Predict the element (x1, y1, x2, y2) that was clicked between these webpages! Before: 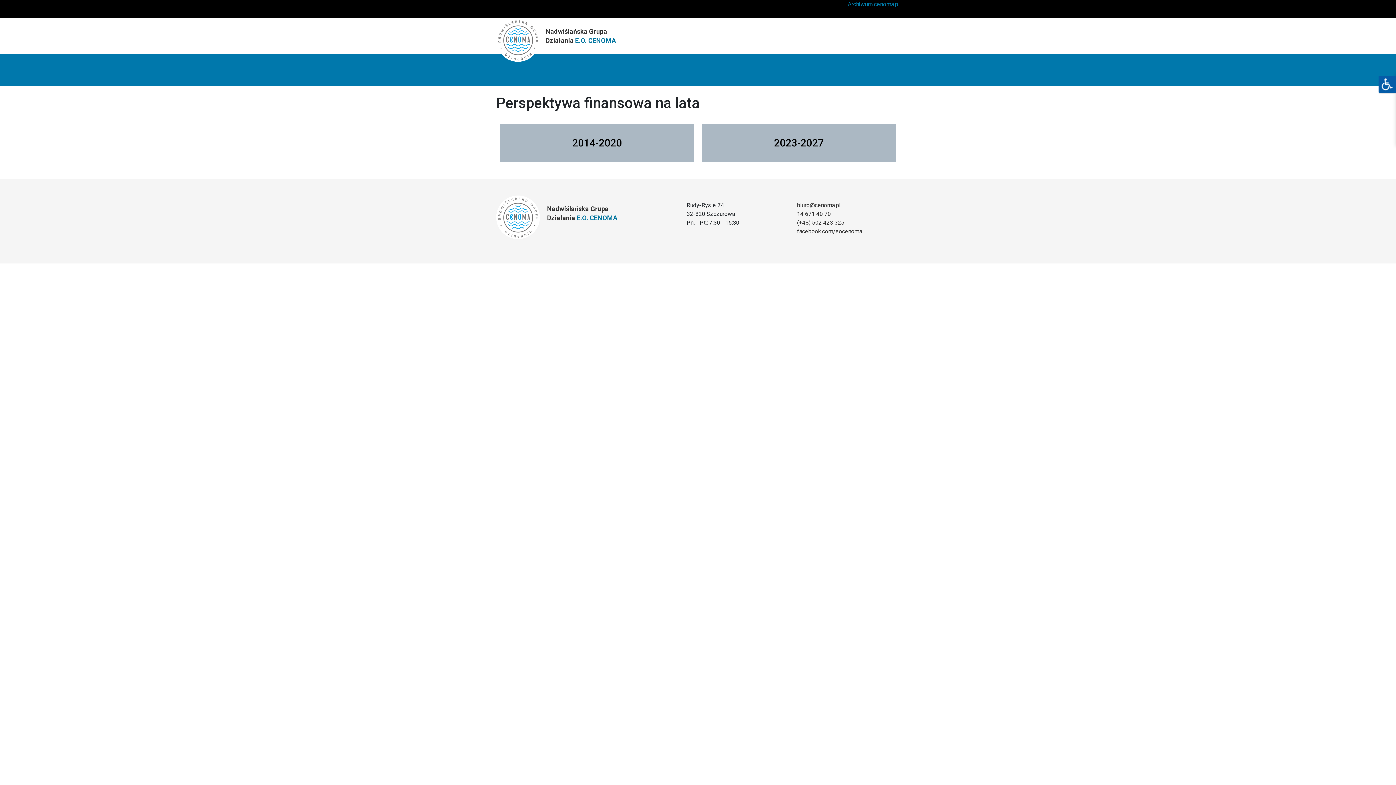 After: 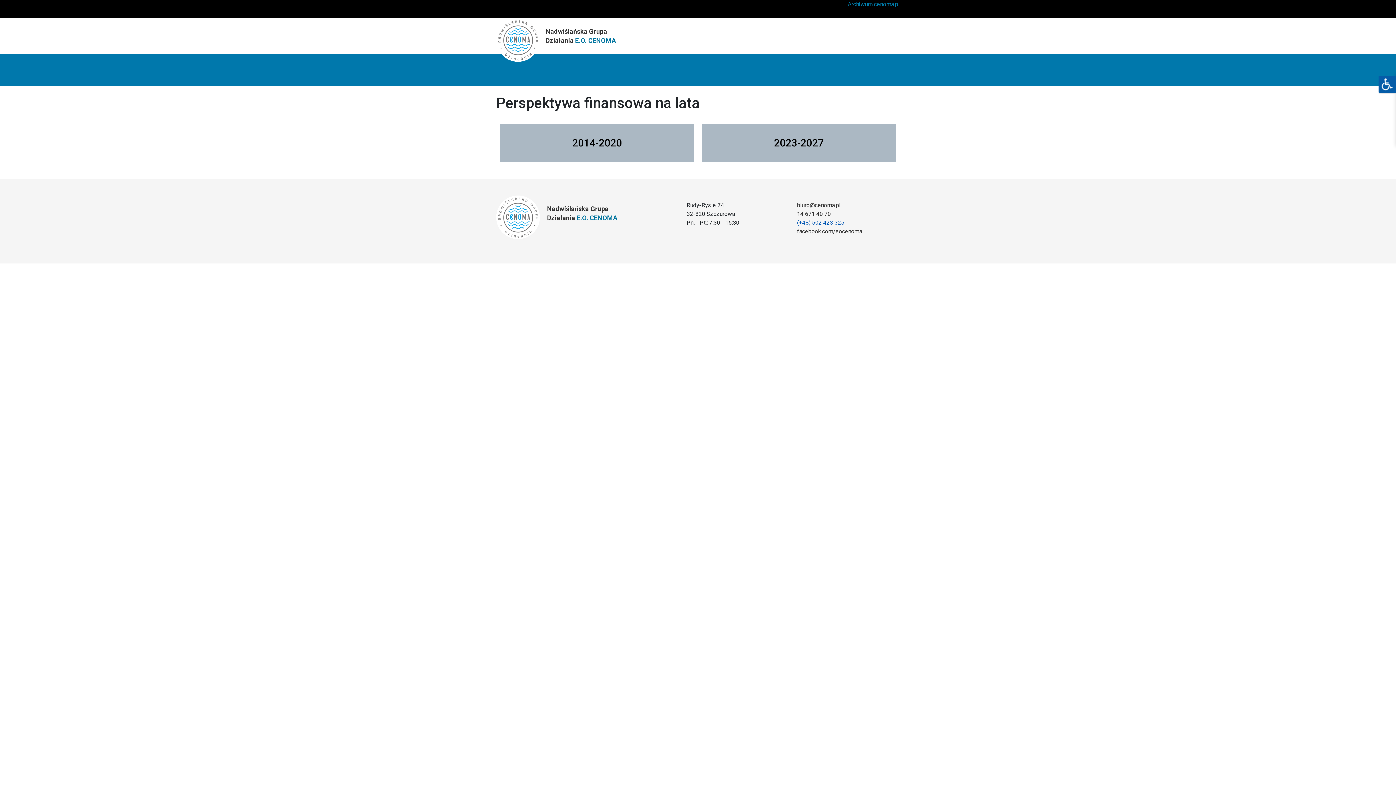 Action: bbox: (797, 219, 844, 226) label: (+48) 502 423 325